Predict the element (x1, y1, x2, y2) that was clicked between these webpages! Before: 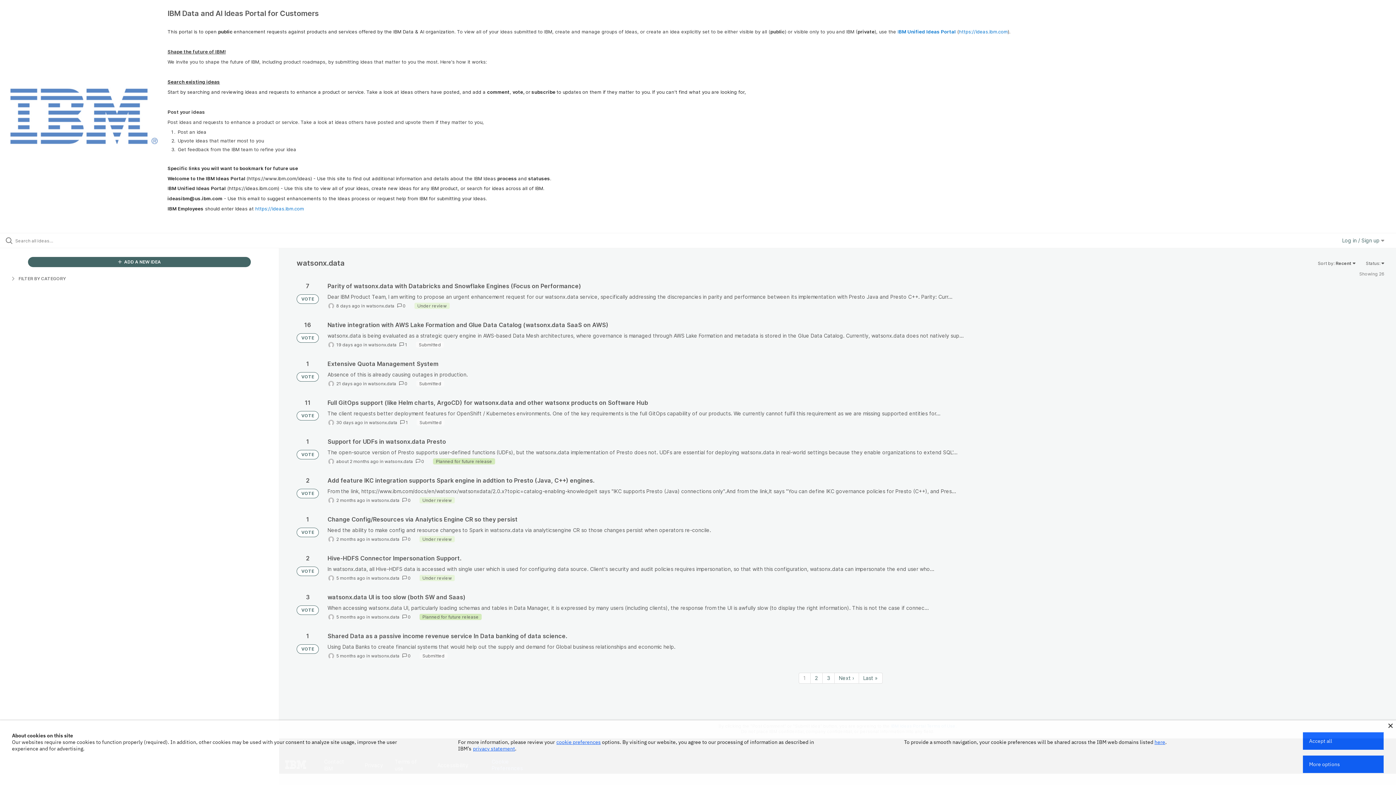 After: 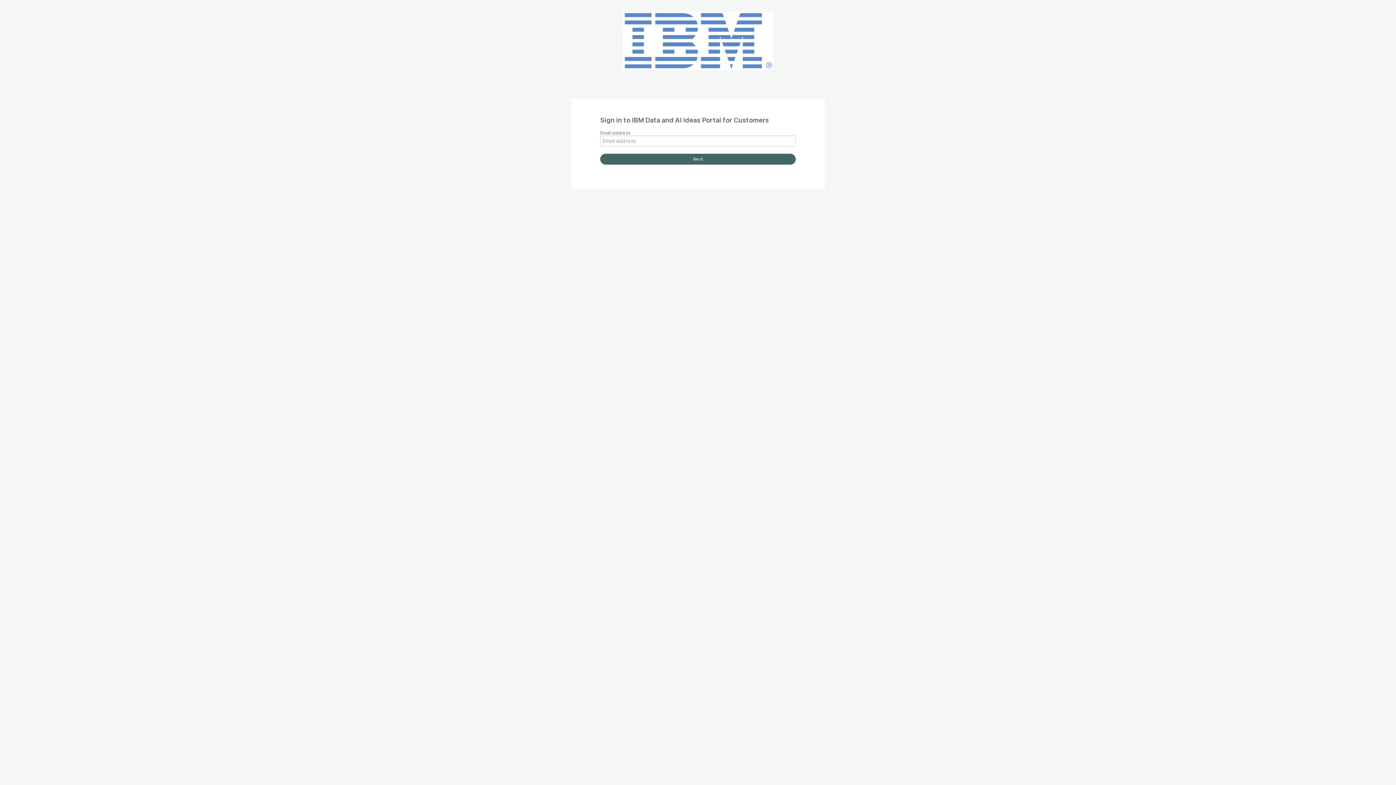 Action: bbox: (1342, 237, 1384, 243) label: Log in / Sign up 